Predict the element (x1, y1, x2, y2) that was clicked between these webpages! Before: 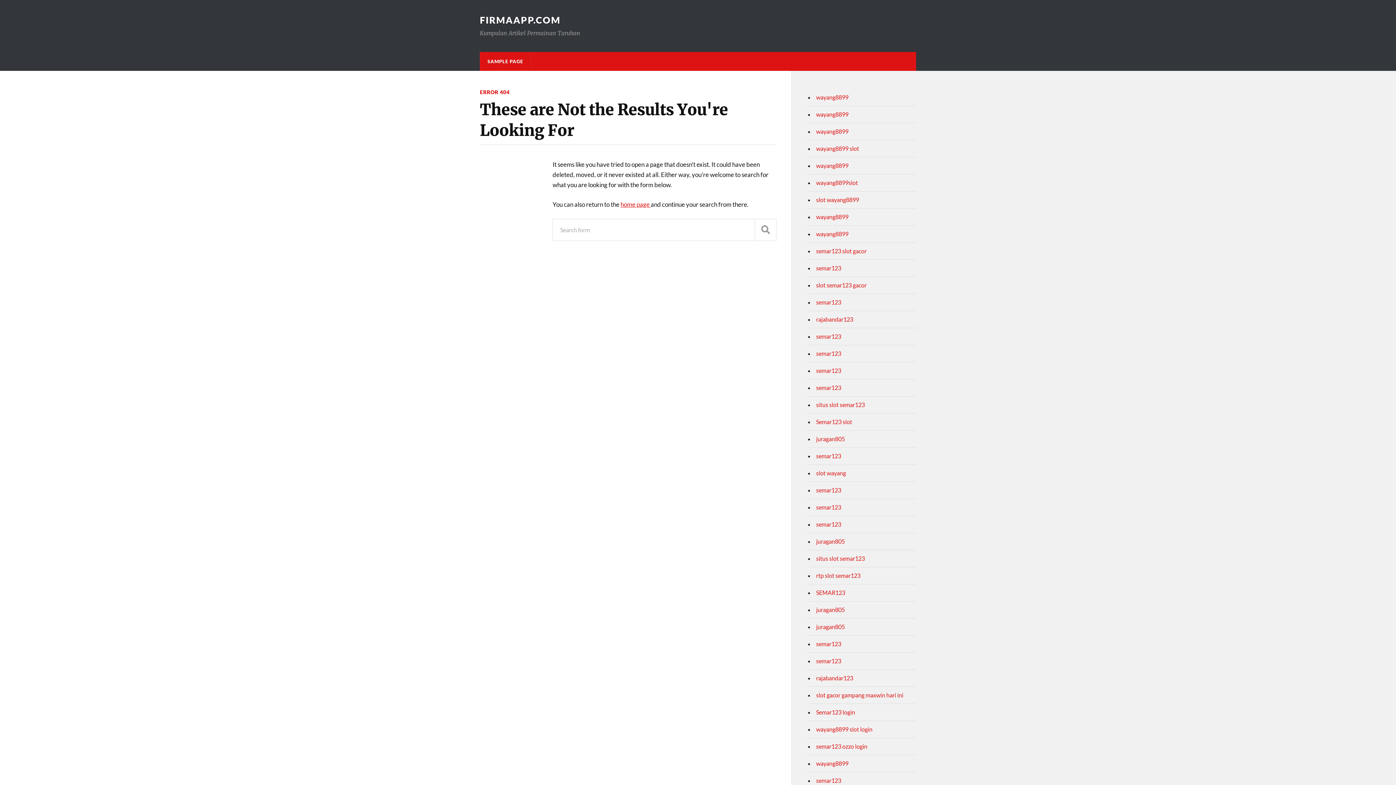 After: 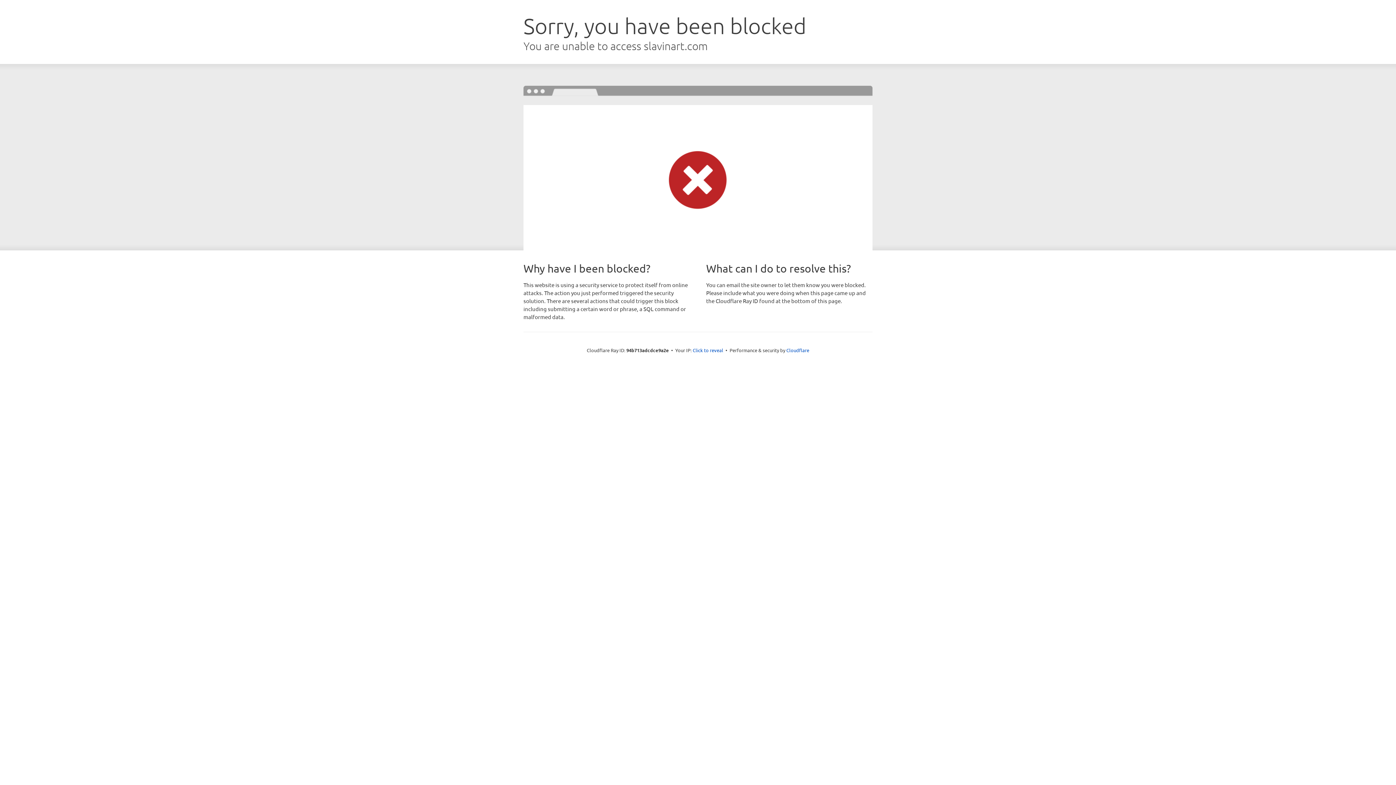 Action: bbox: (816, 640, 841, 647) label: semar123